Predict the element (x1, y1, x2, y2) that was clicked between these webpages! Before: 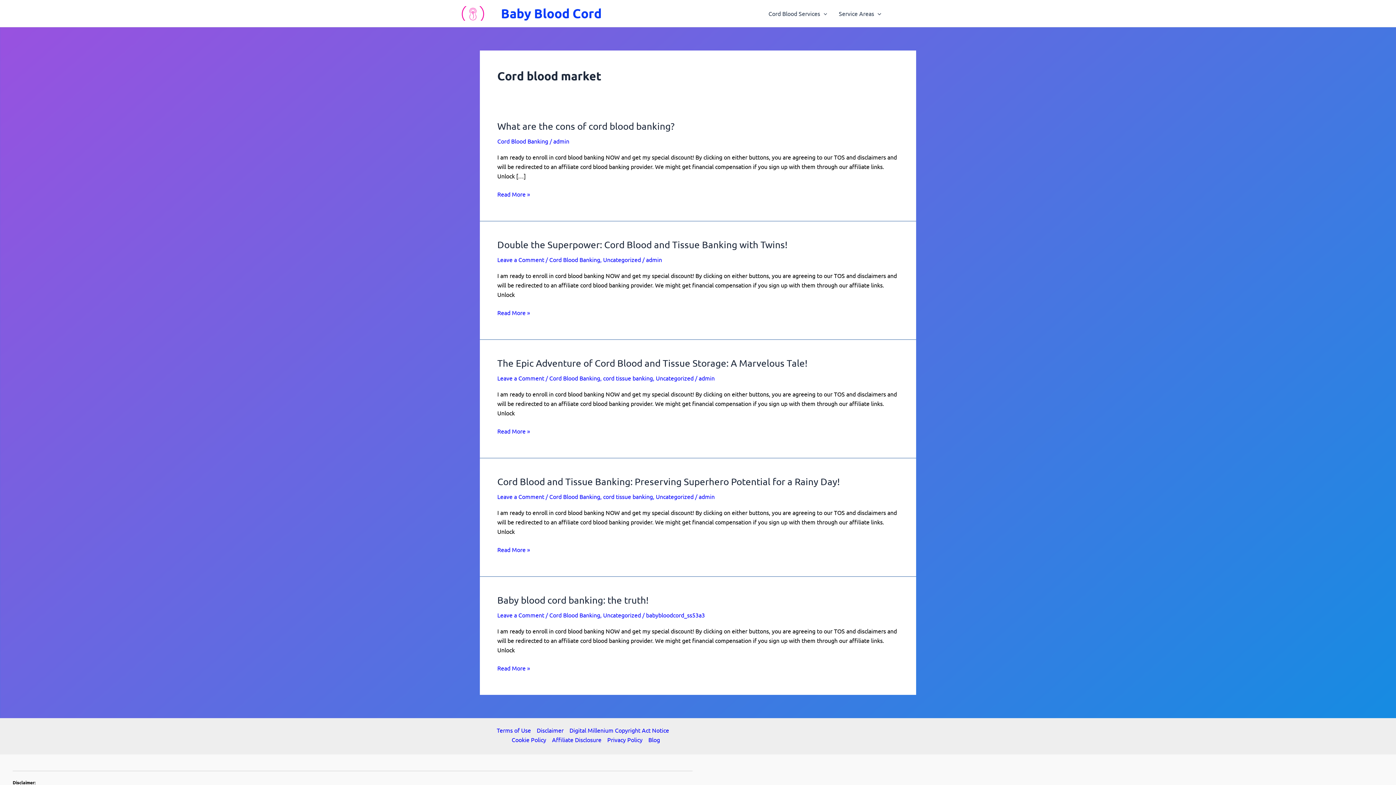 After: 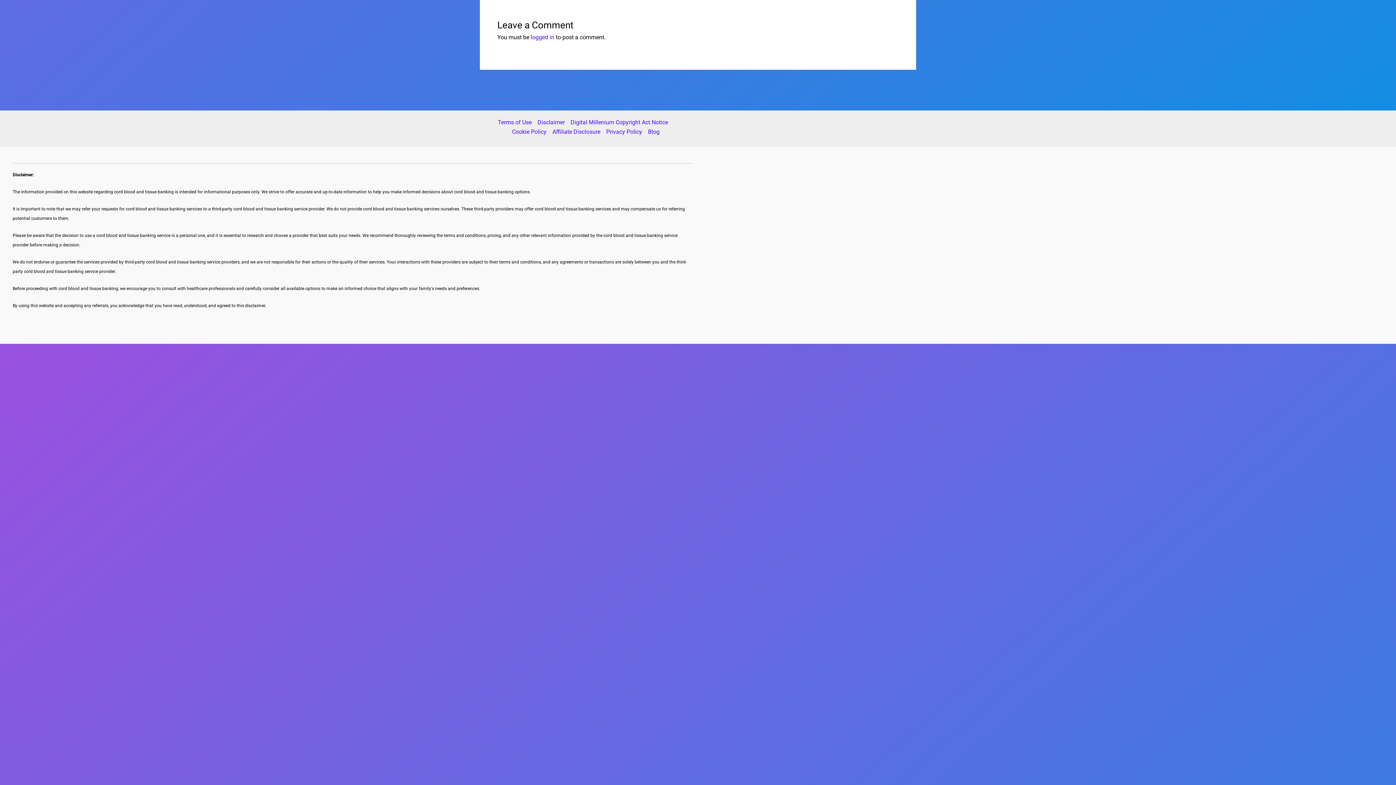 Action: bbox: (497, 374, 544, 381) label: Leave a Comment